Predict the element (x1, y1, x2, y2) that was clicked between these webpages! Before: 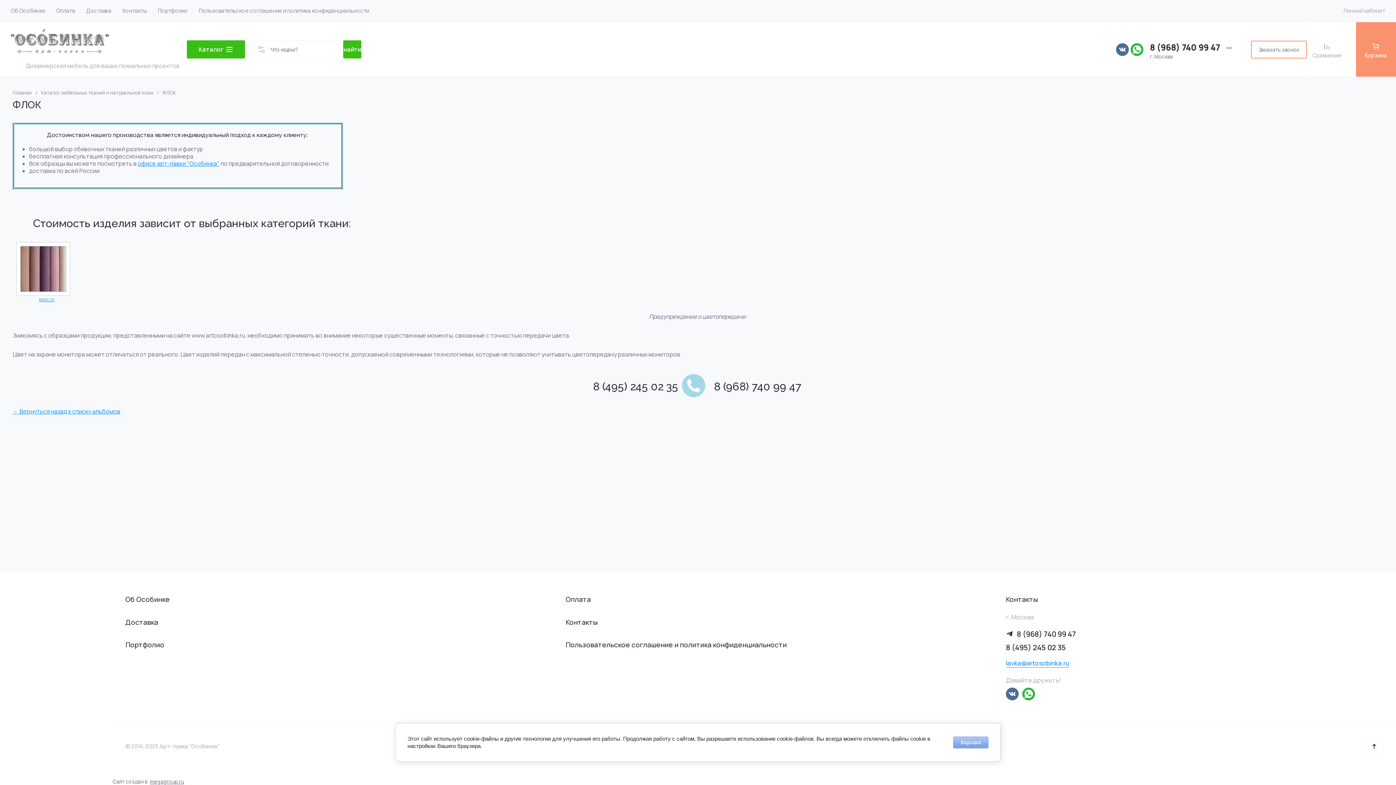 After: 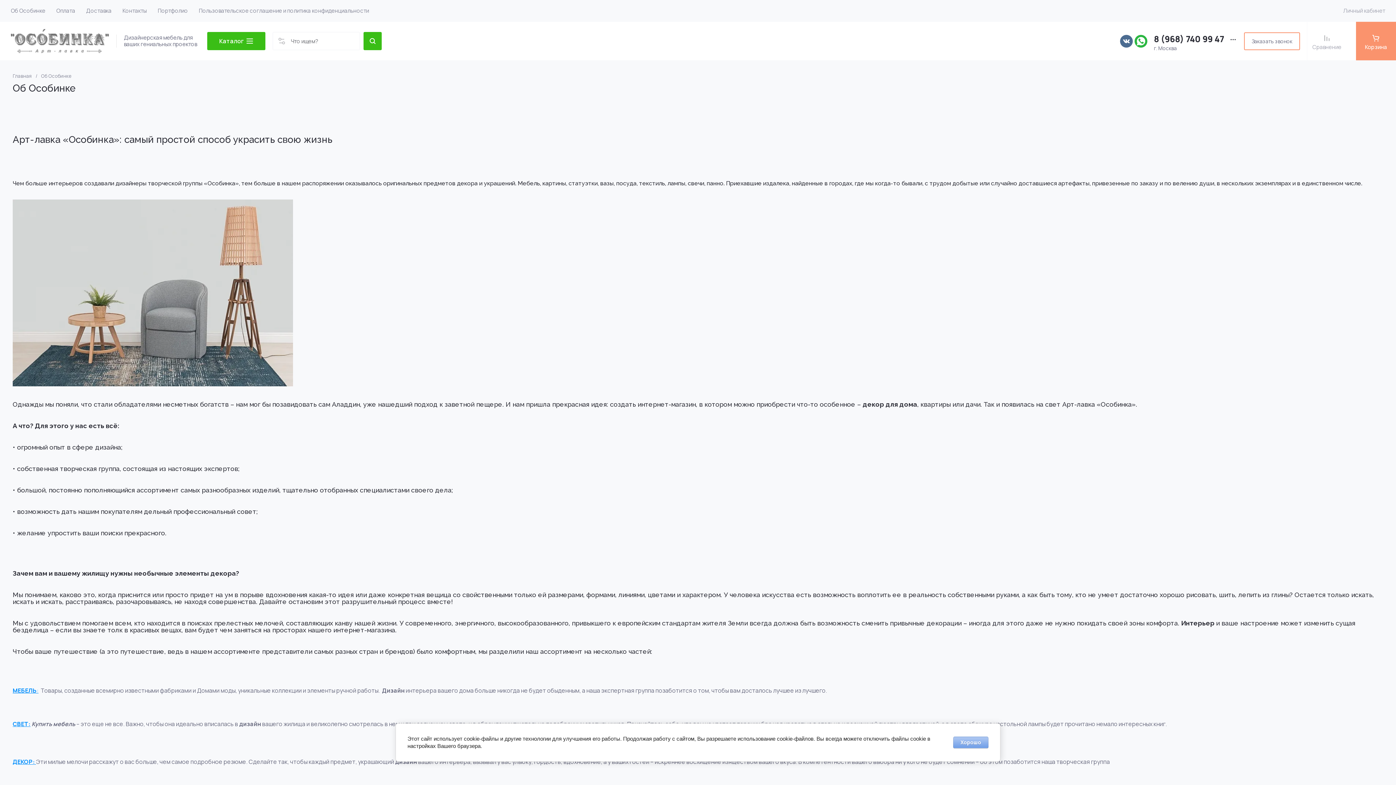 Action: bbox: (5, 0, 50, 21) label: Об Особинке